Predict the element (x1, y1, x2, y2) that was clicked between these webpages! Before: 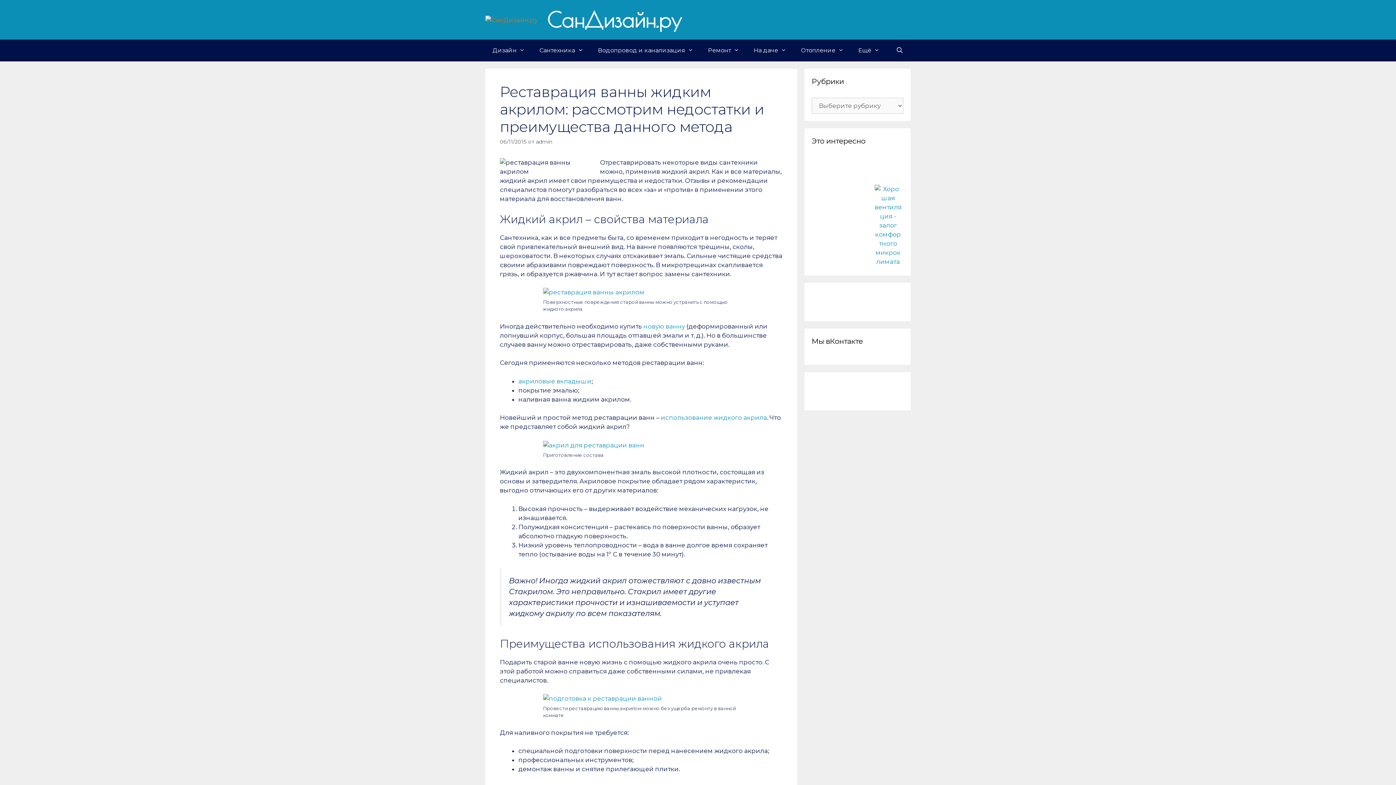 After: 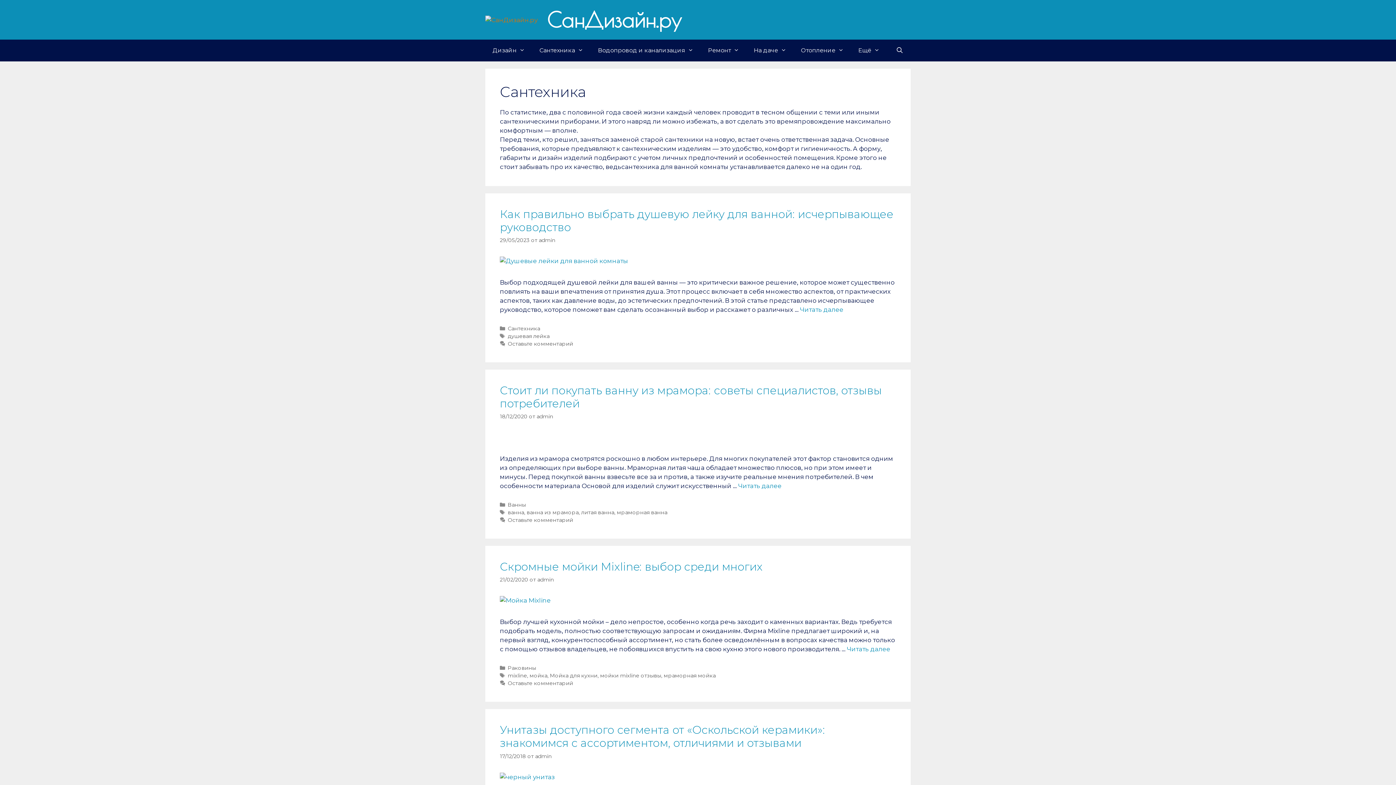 Action: bbox: (532, 39, 590, 61) label: Сантехника